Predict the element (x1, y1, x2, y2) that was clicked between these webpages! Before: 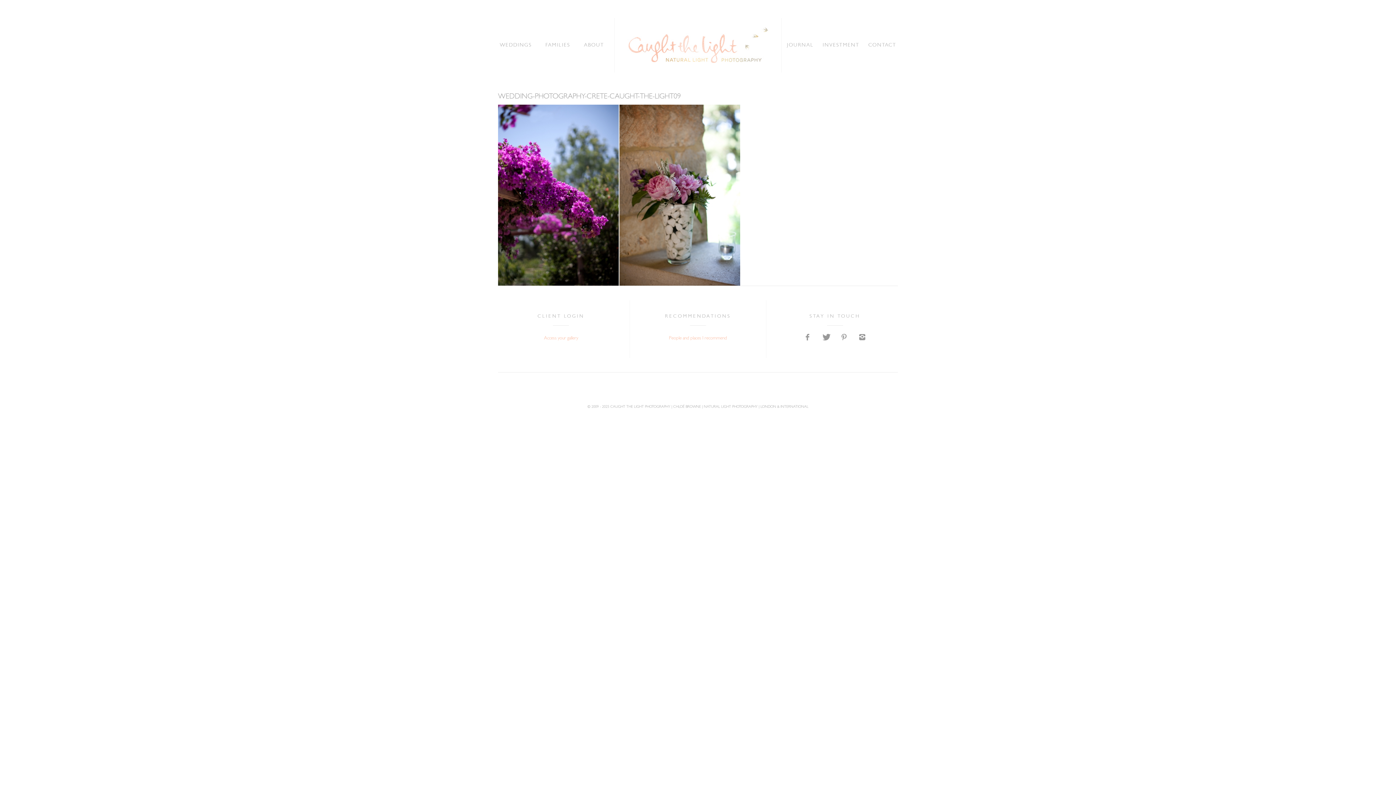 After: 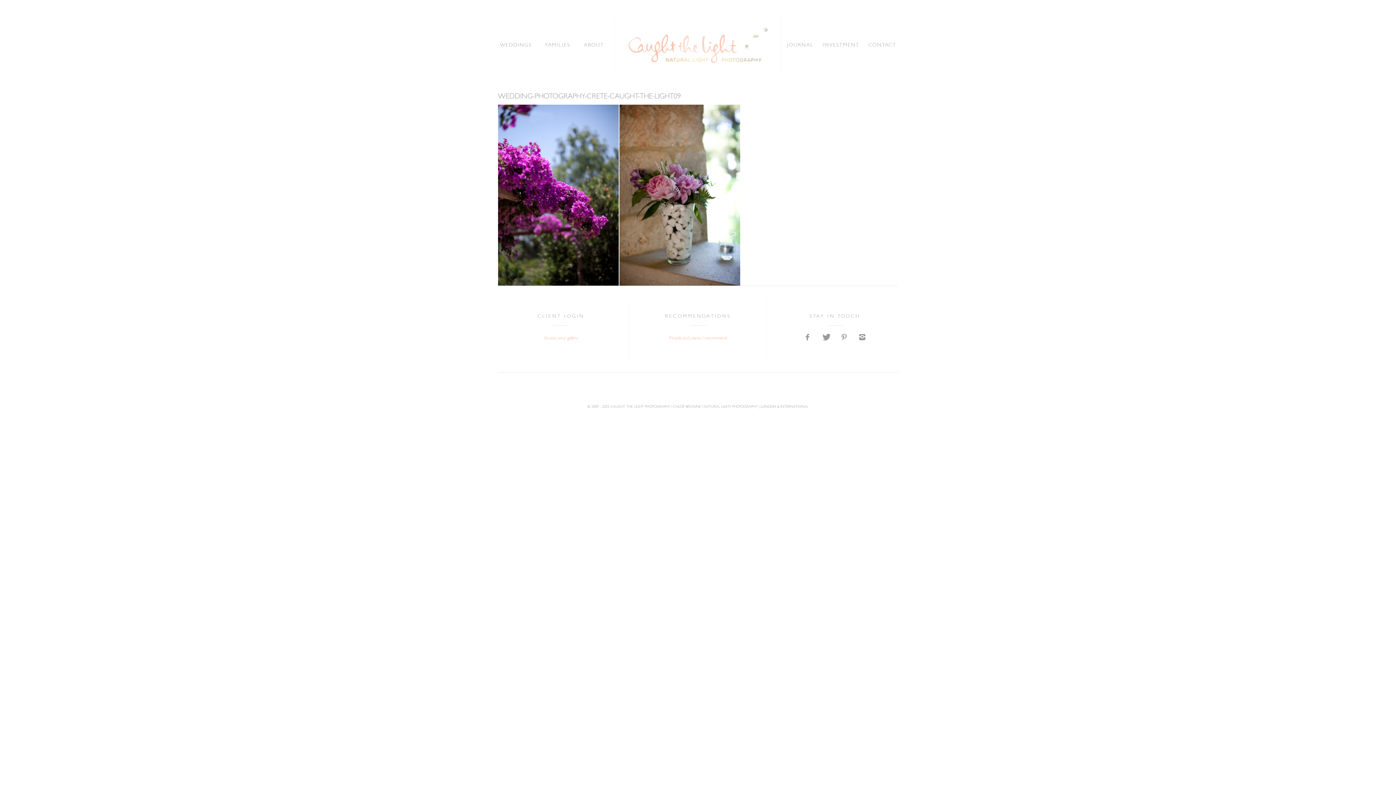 Action: bbox: (857, 334, 867, 341)